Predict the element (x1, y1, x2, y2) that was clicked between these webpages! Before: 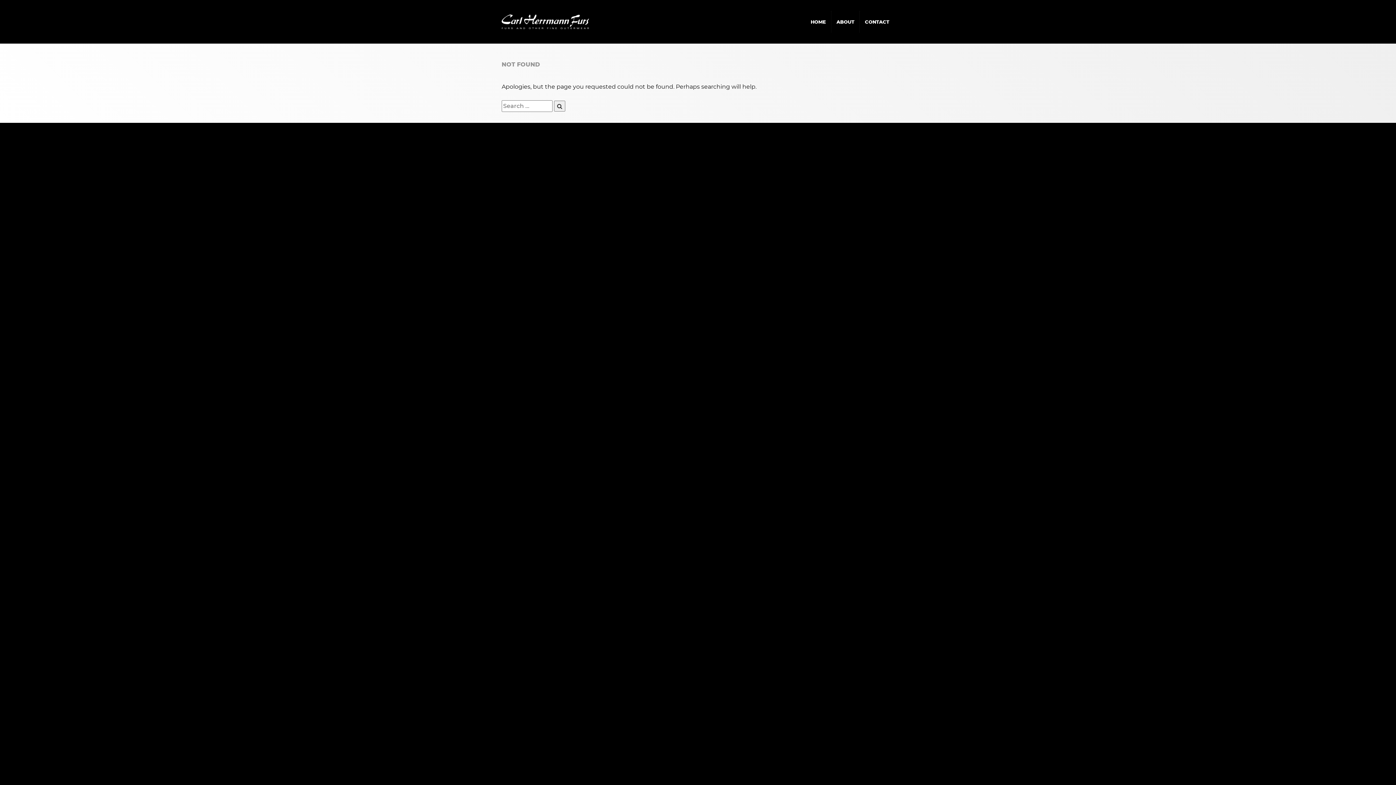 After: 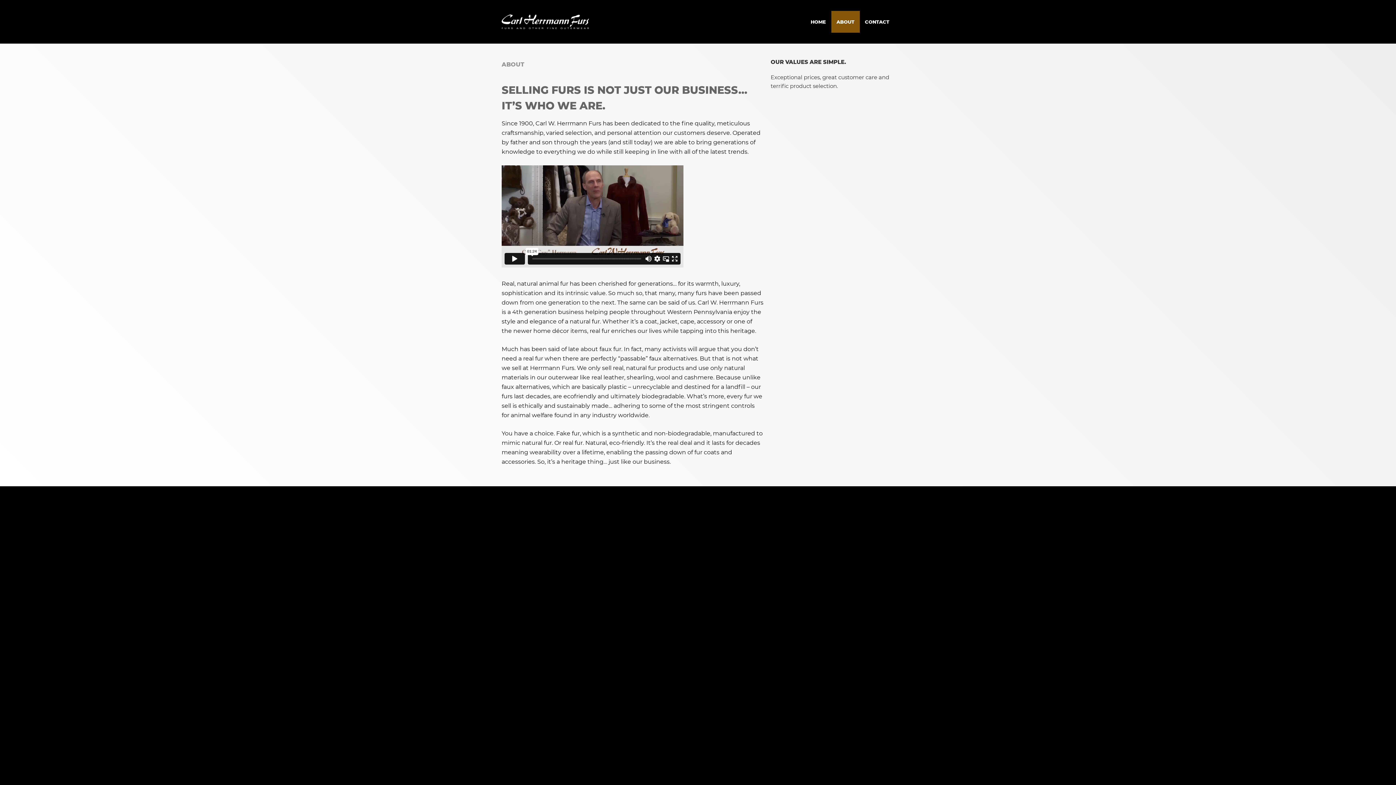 Action: label: ABOUT bbox: (831, 10, 860, 32)